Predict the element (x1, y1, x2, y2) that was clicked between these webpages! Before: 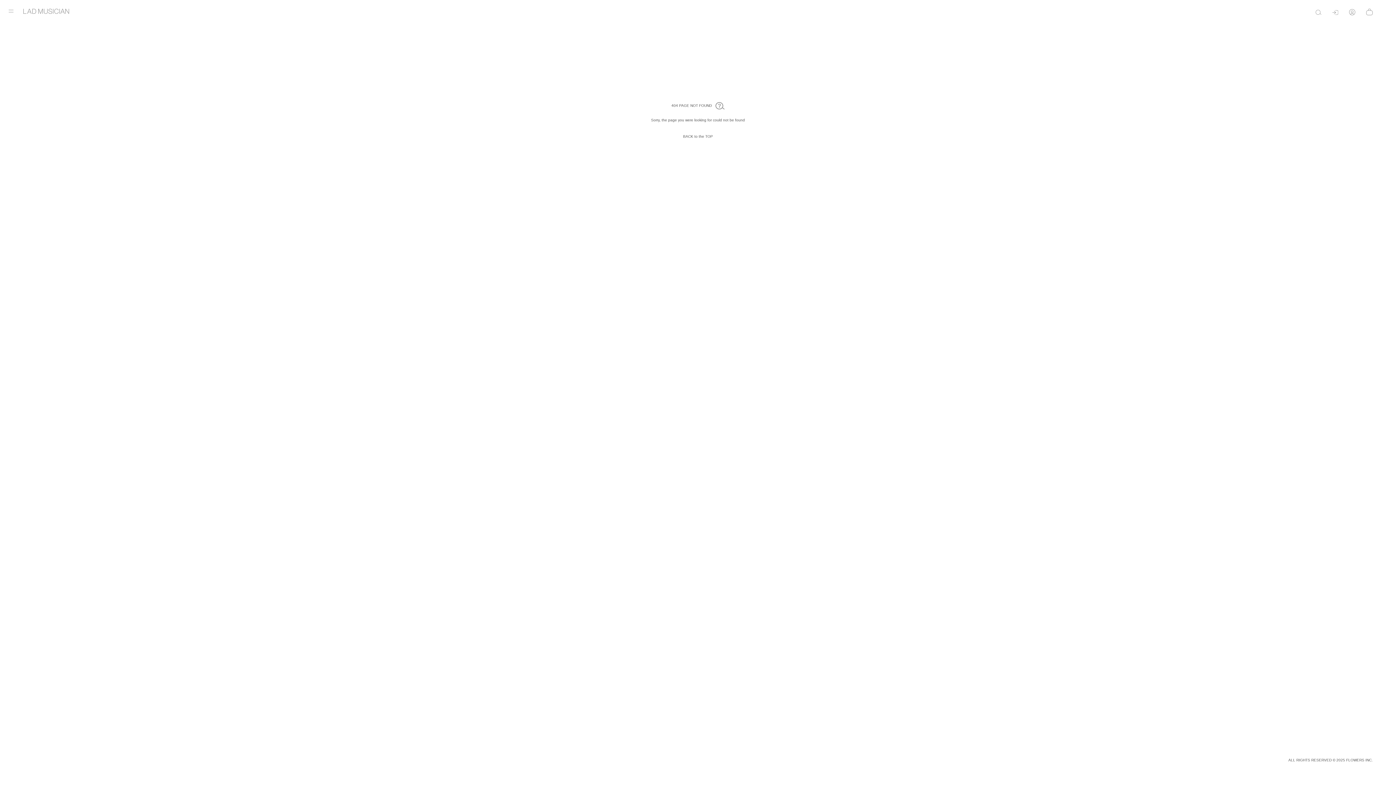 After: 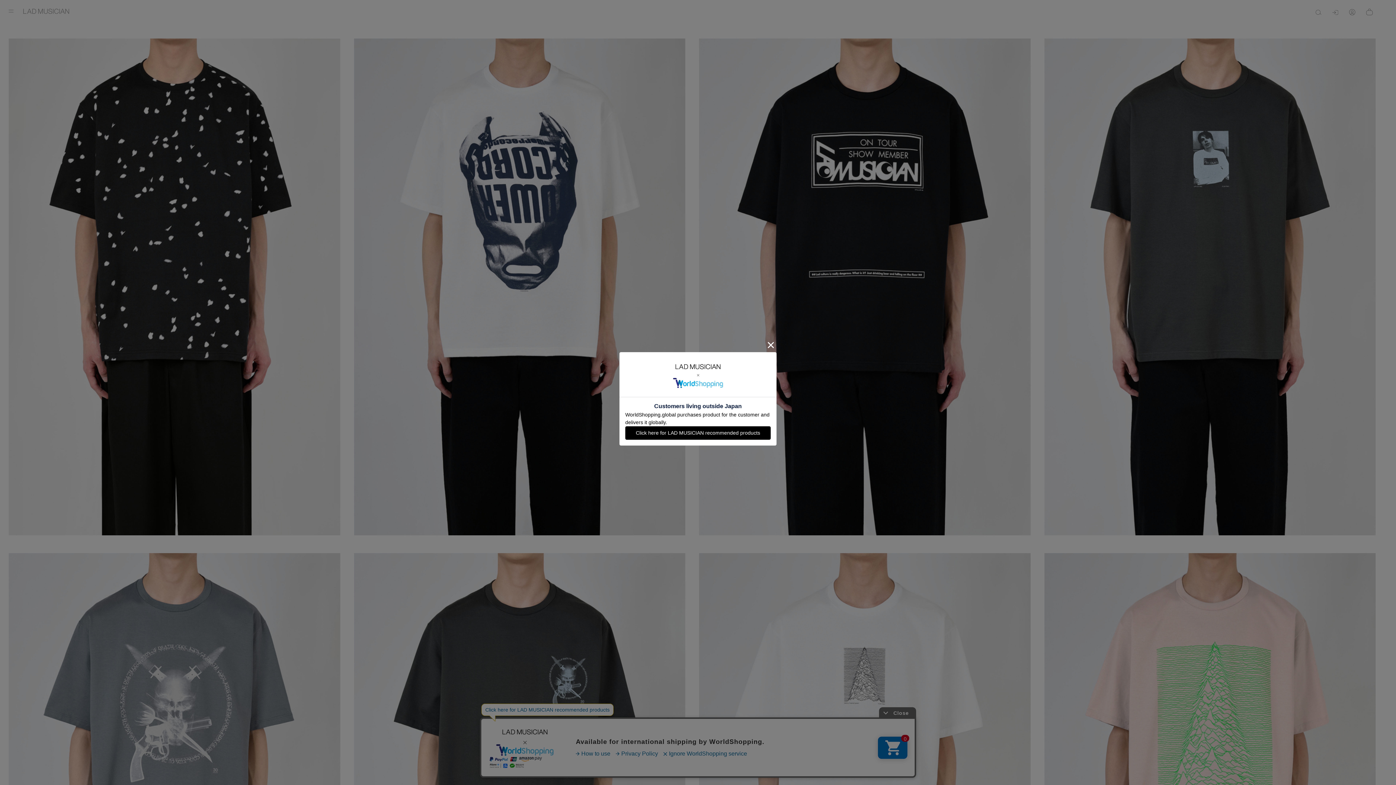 Action: bbox: (683, 134, 713, 138) label: BACK to the TOP